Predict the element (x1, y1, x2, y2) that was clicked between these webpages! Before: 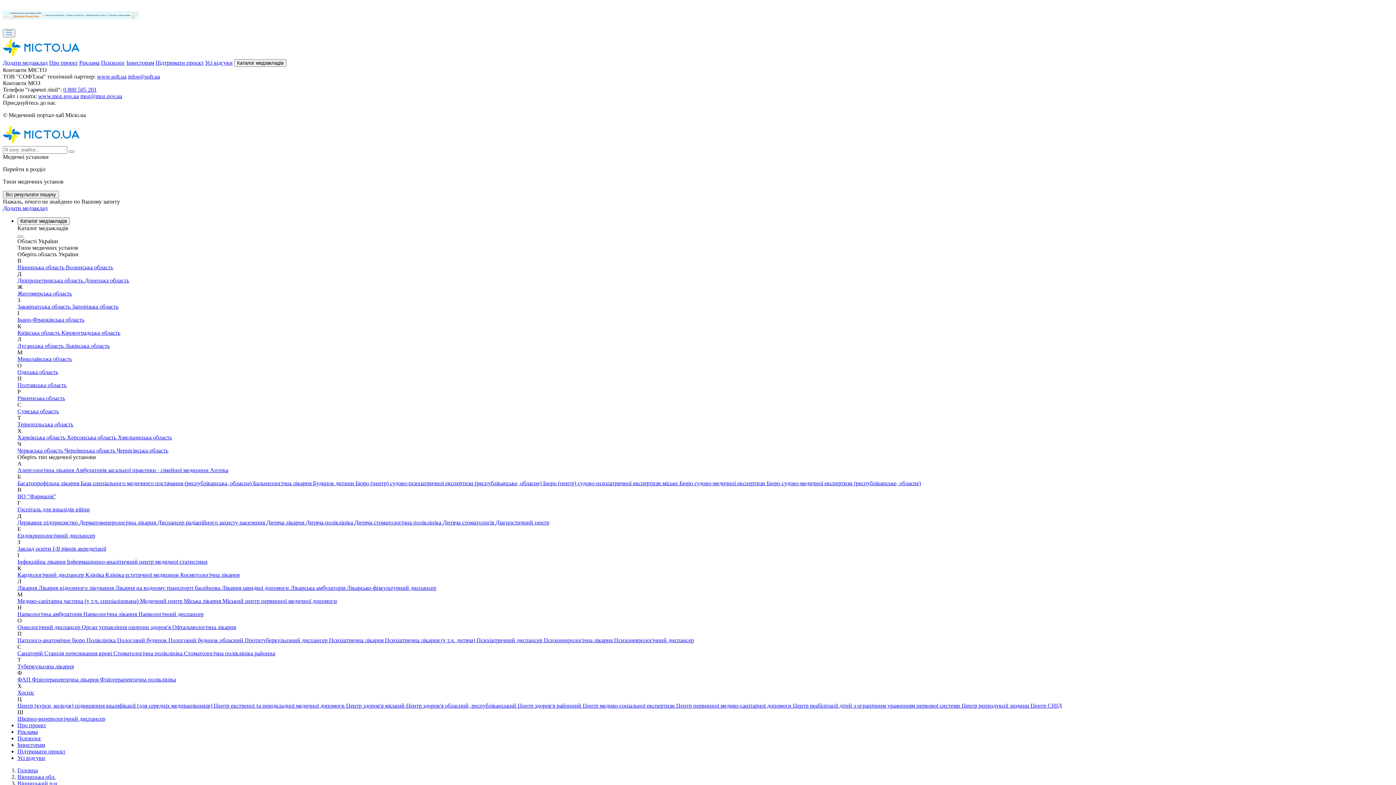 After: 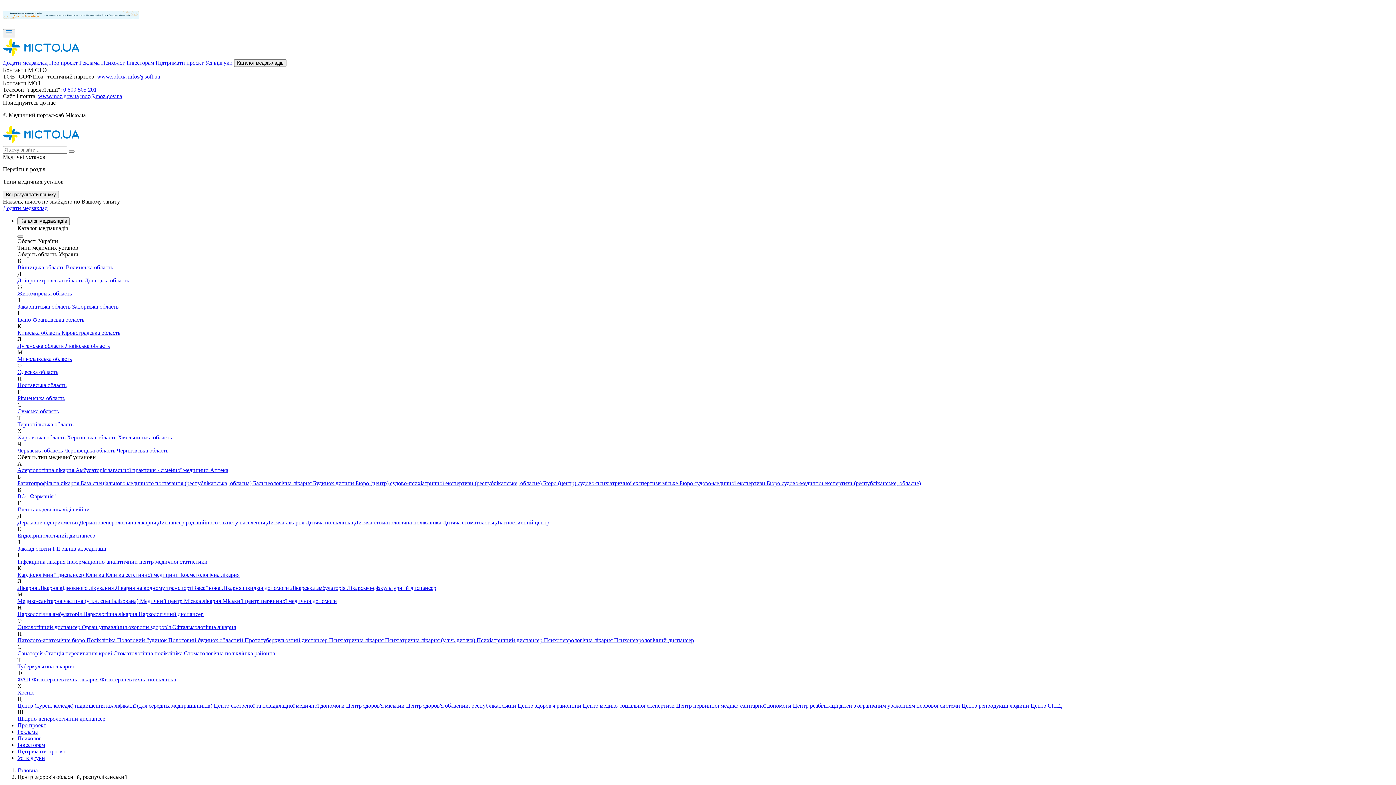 Action: bbox: (406, 702, 517, 709) label: Центр здоров'я обласний, республіканський 